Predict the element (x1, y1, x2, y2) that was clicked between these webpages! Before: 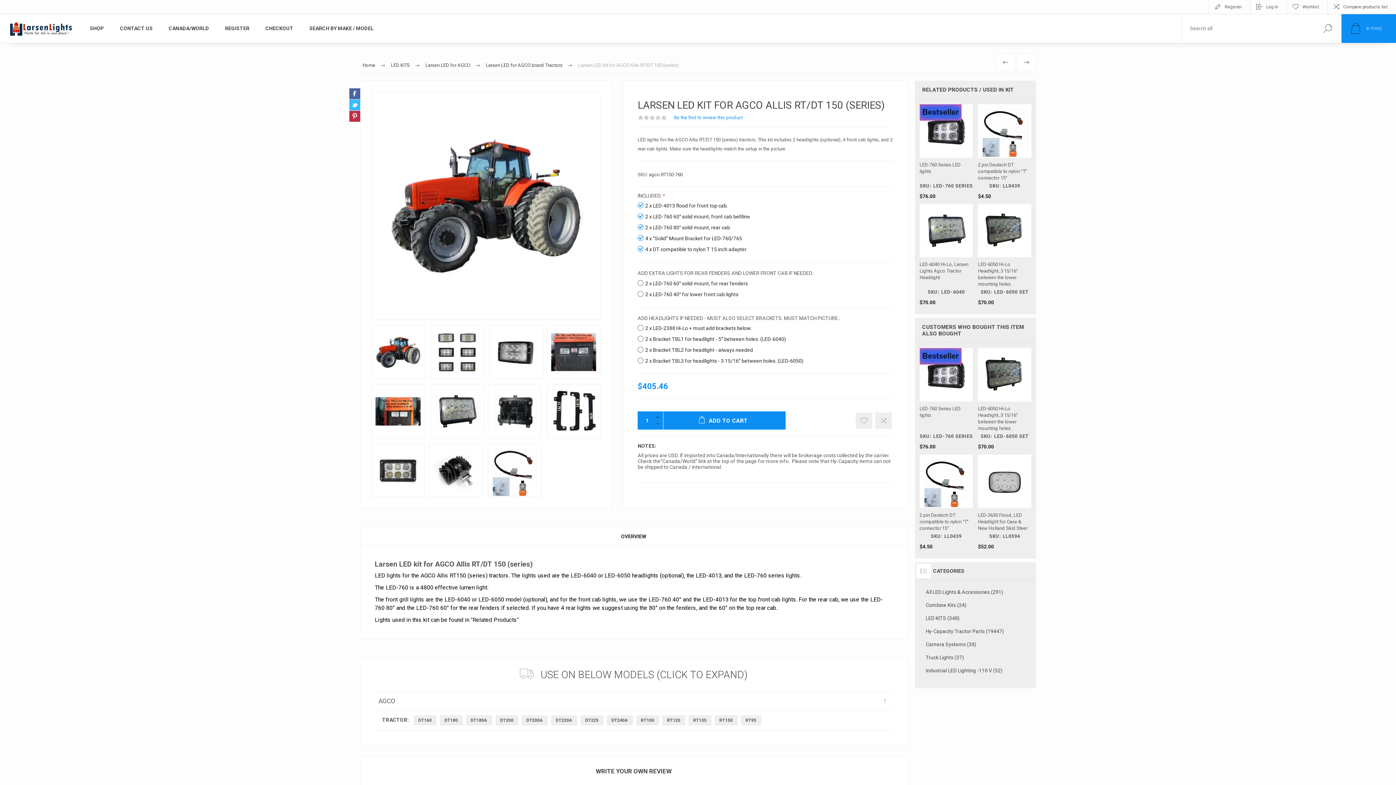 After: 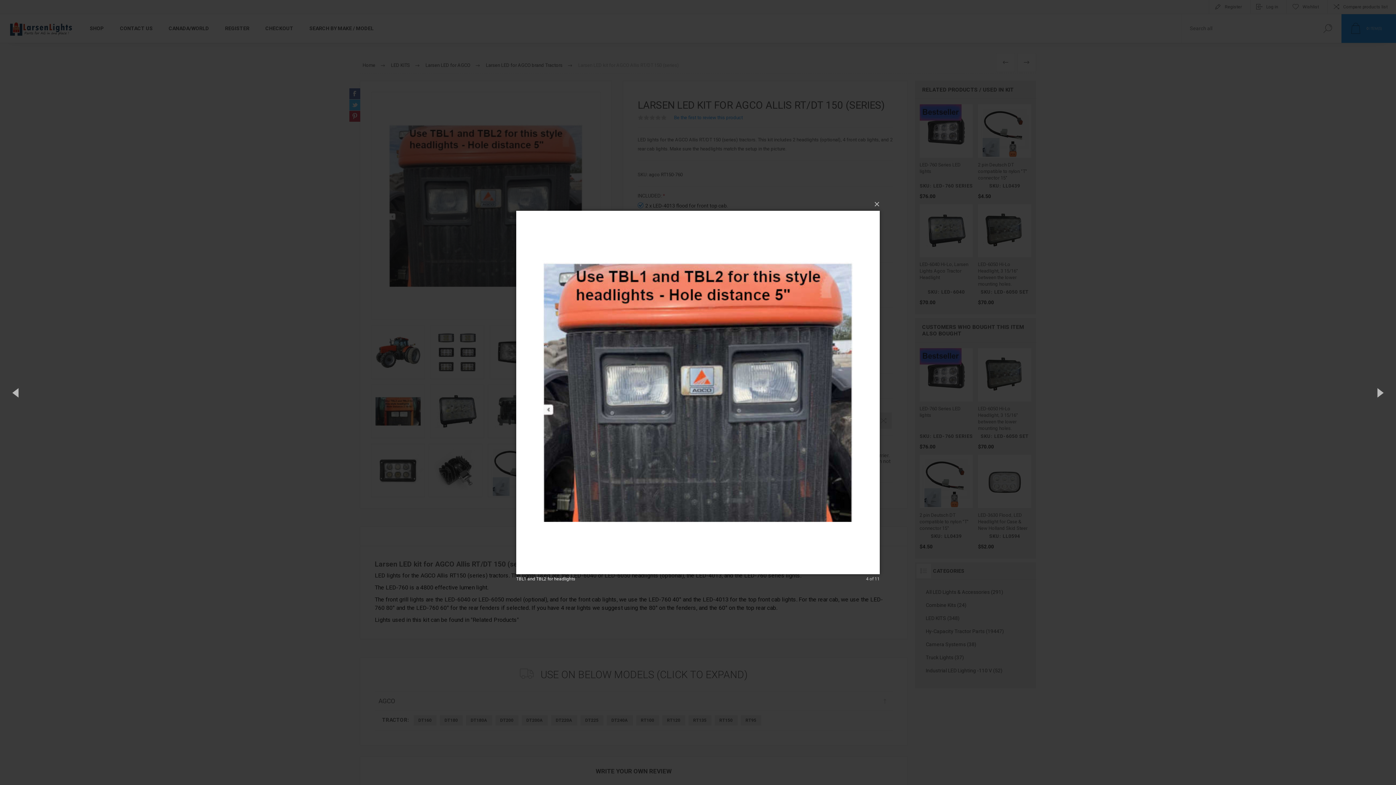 Action: bbox: (547, 325, 600, 379)